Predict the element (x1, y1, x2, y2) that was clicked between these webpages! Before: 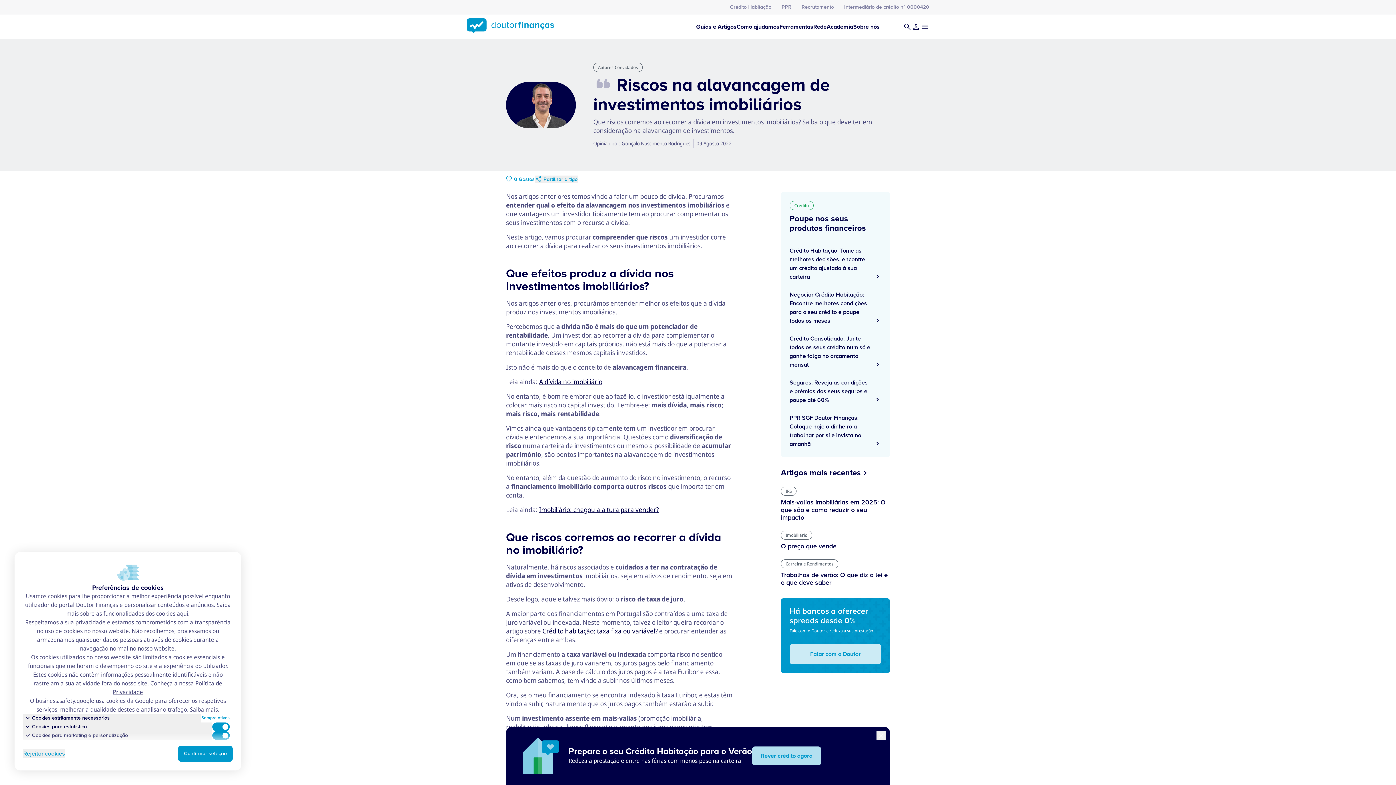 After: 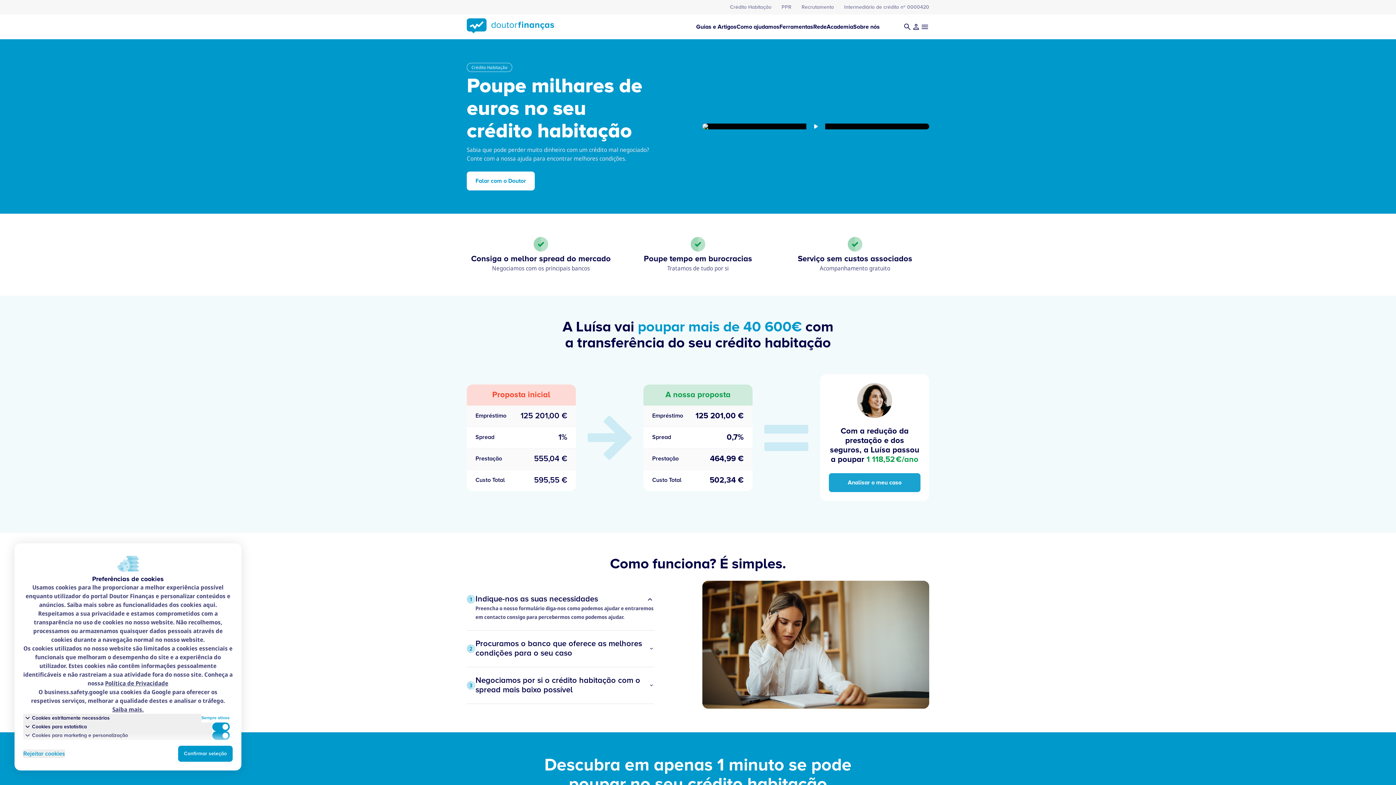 Action: label: Crédito Habitação bbox: (730, 4, 771, 10)